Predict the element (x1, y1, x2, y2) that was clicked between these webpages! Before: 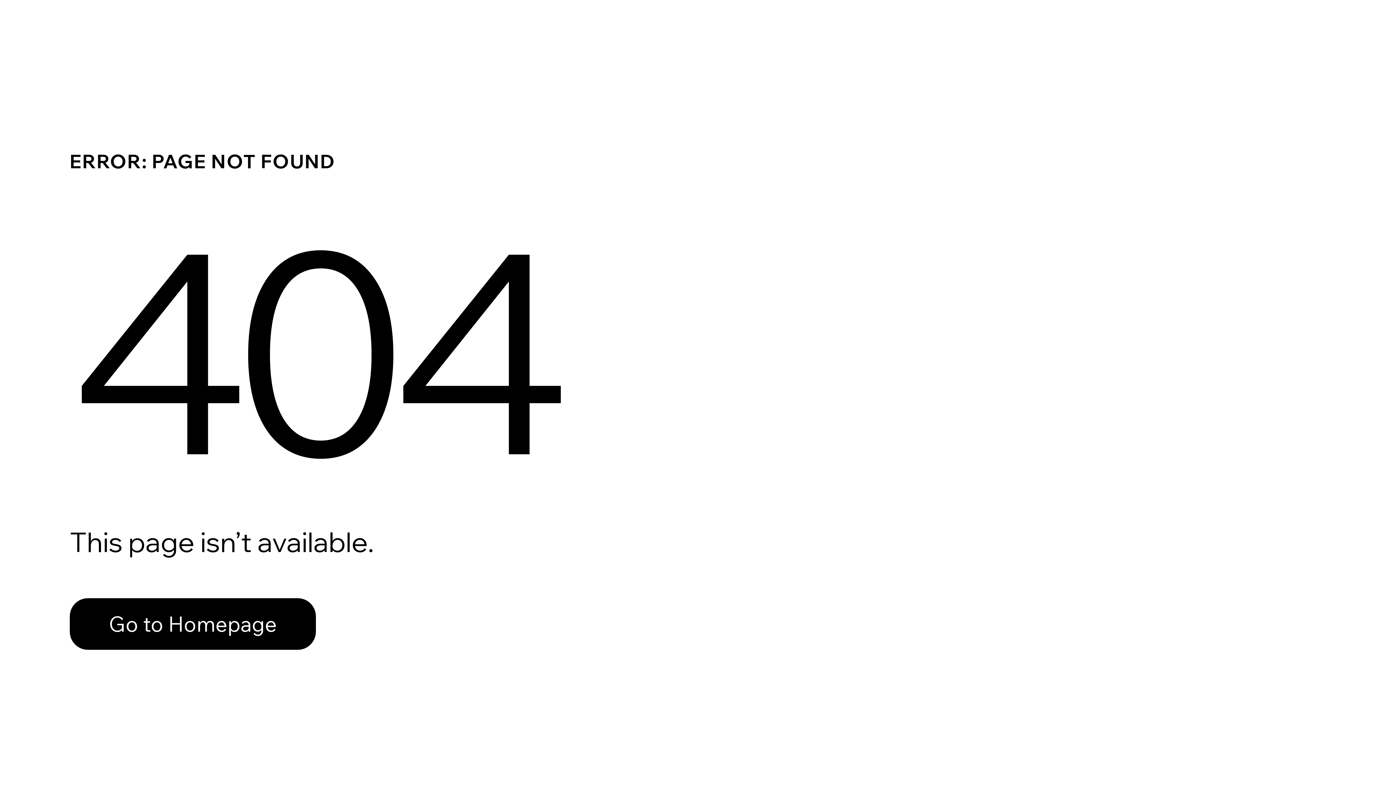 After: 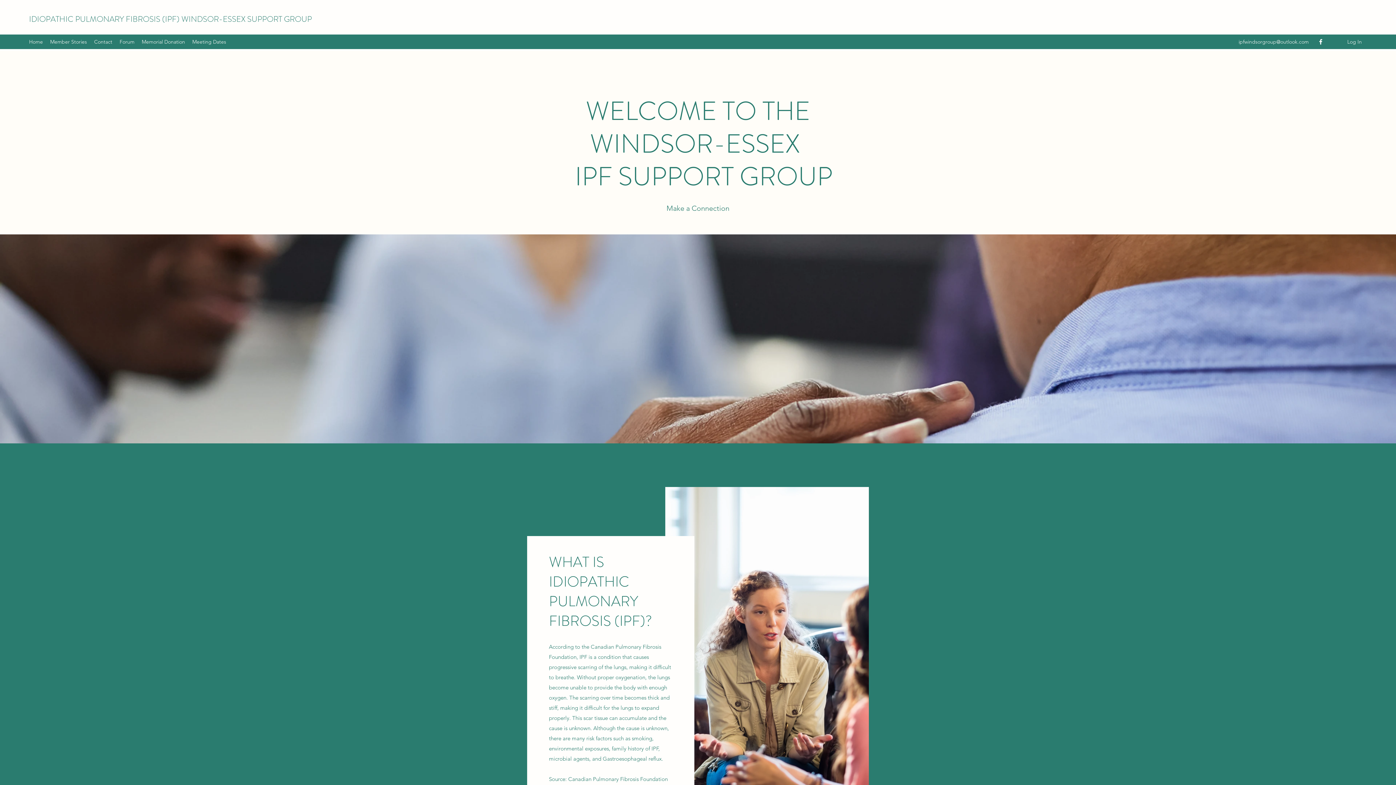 Action: label: Go to Homepage bbox: (69, 598, 316, 650)